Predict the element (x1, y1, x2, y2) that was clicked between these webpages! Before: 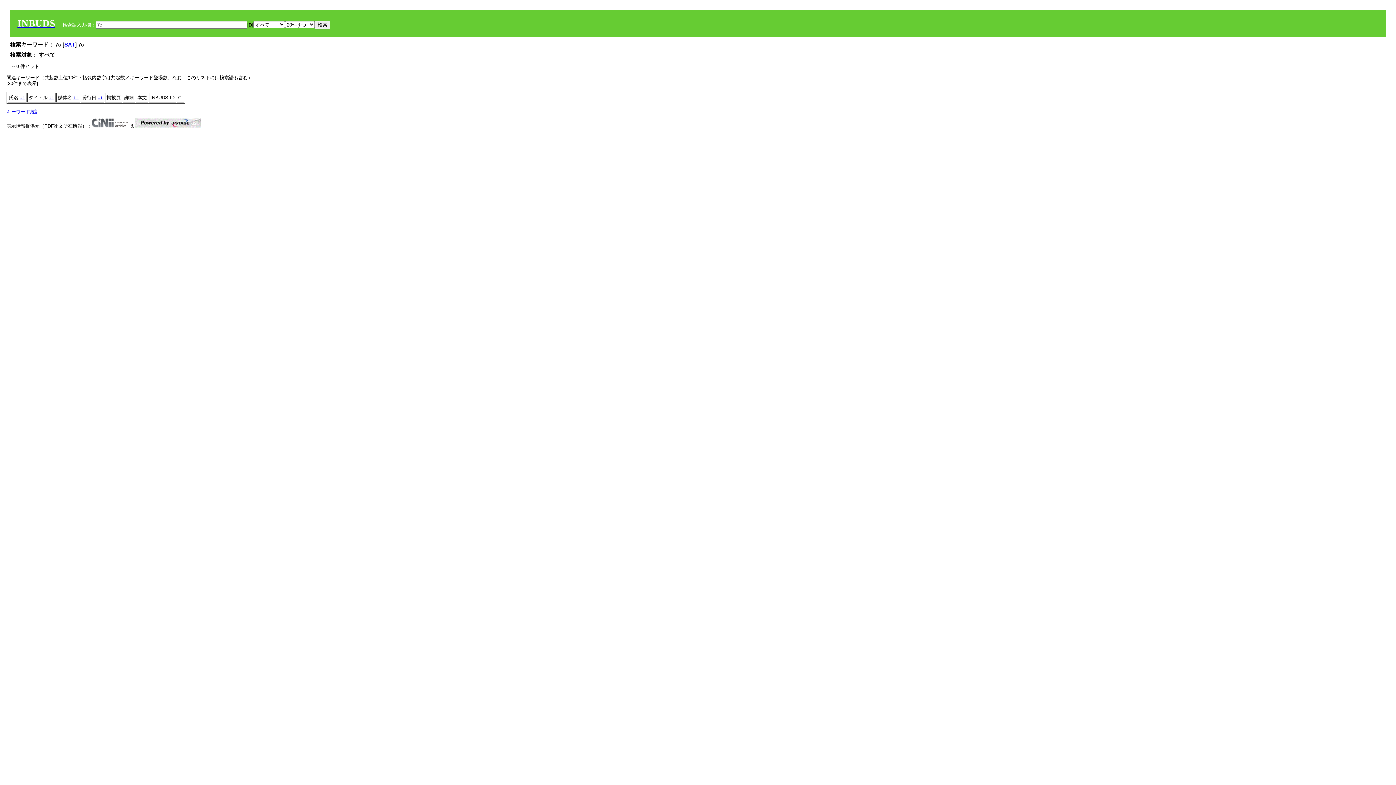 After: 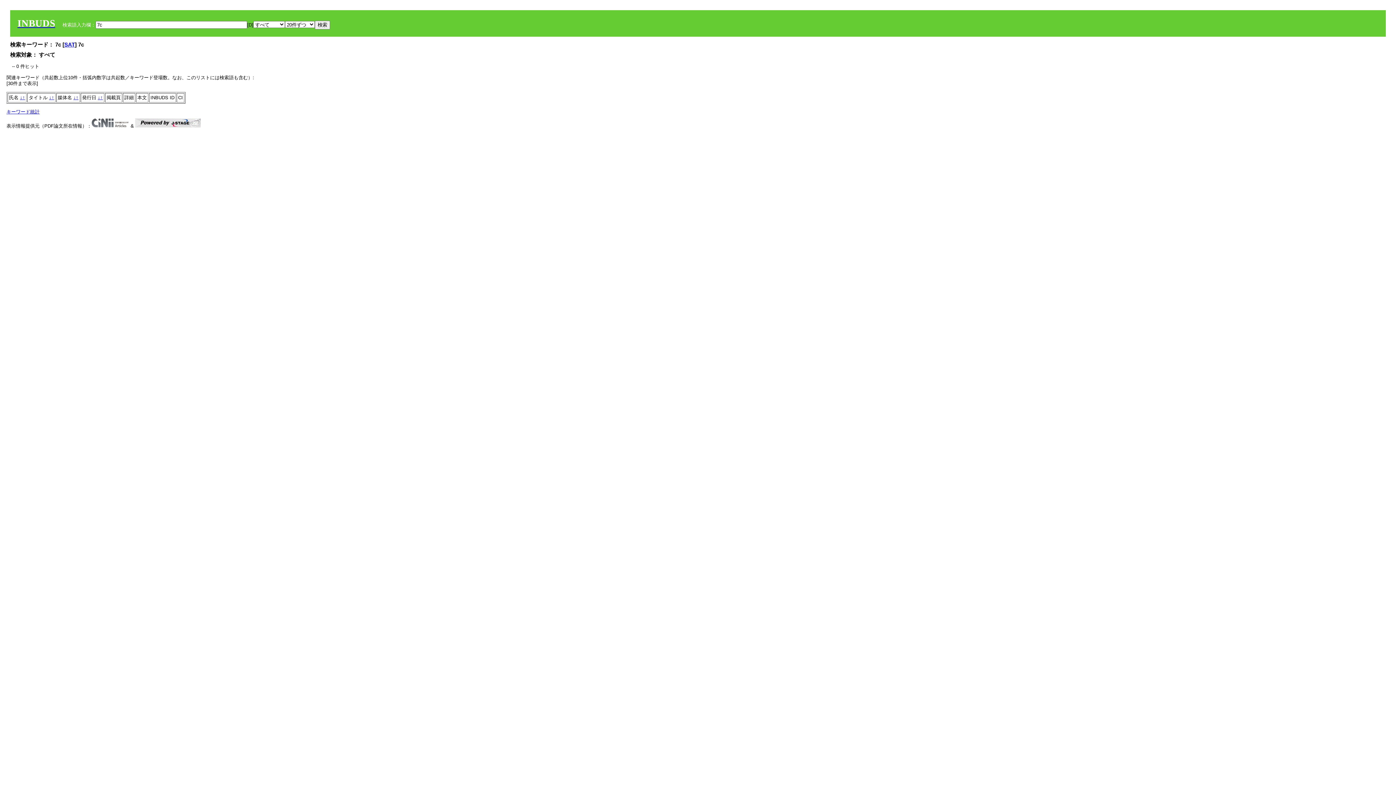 Action: label: ↓ bbox: (20, 94, 22, 100)